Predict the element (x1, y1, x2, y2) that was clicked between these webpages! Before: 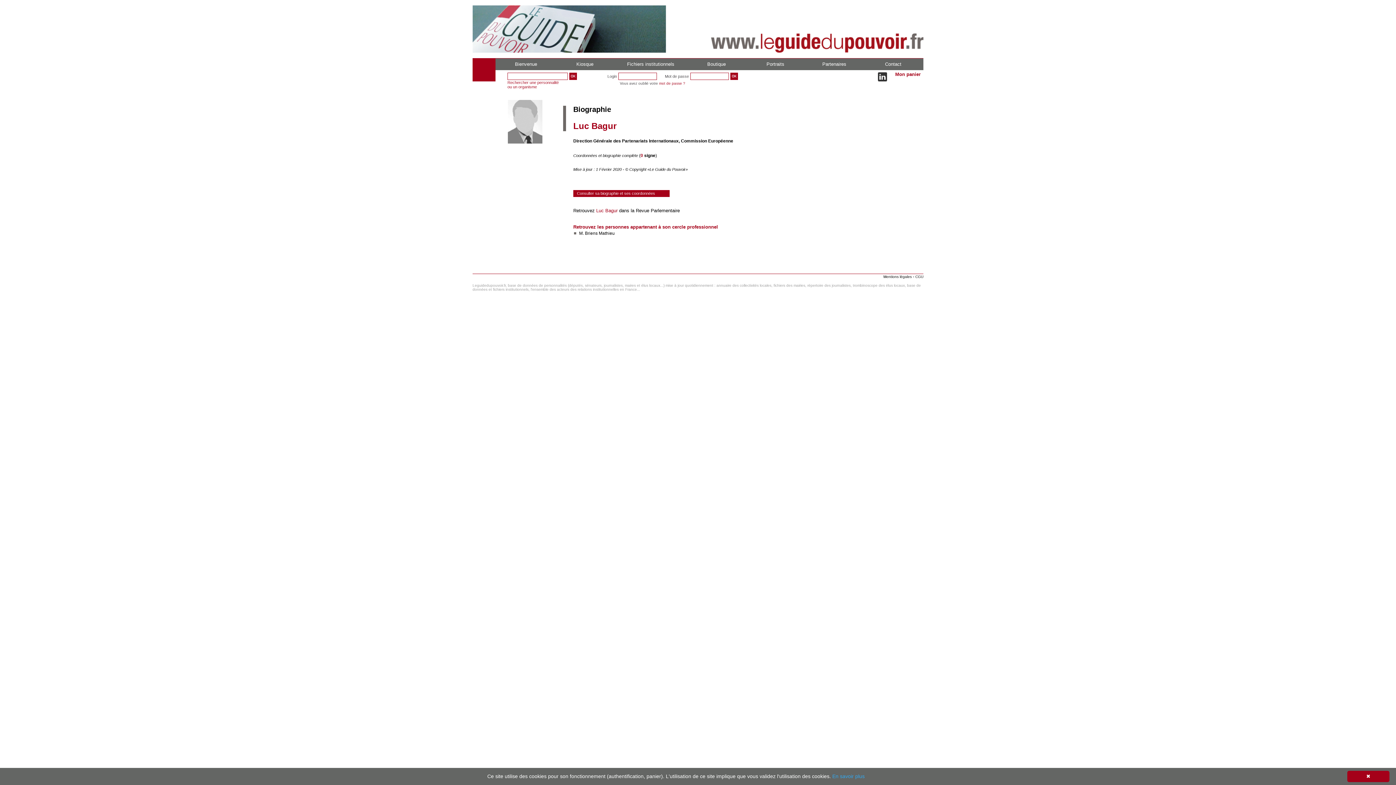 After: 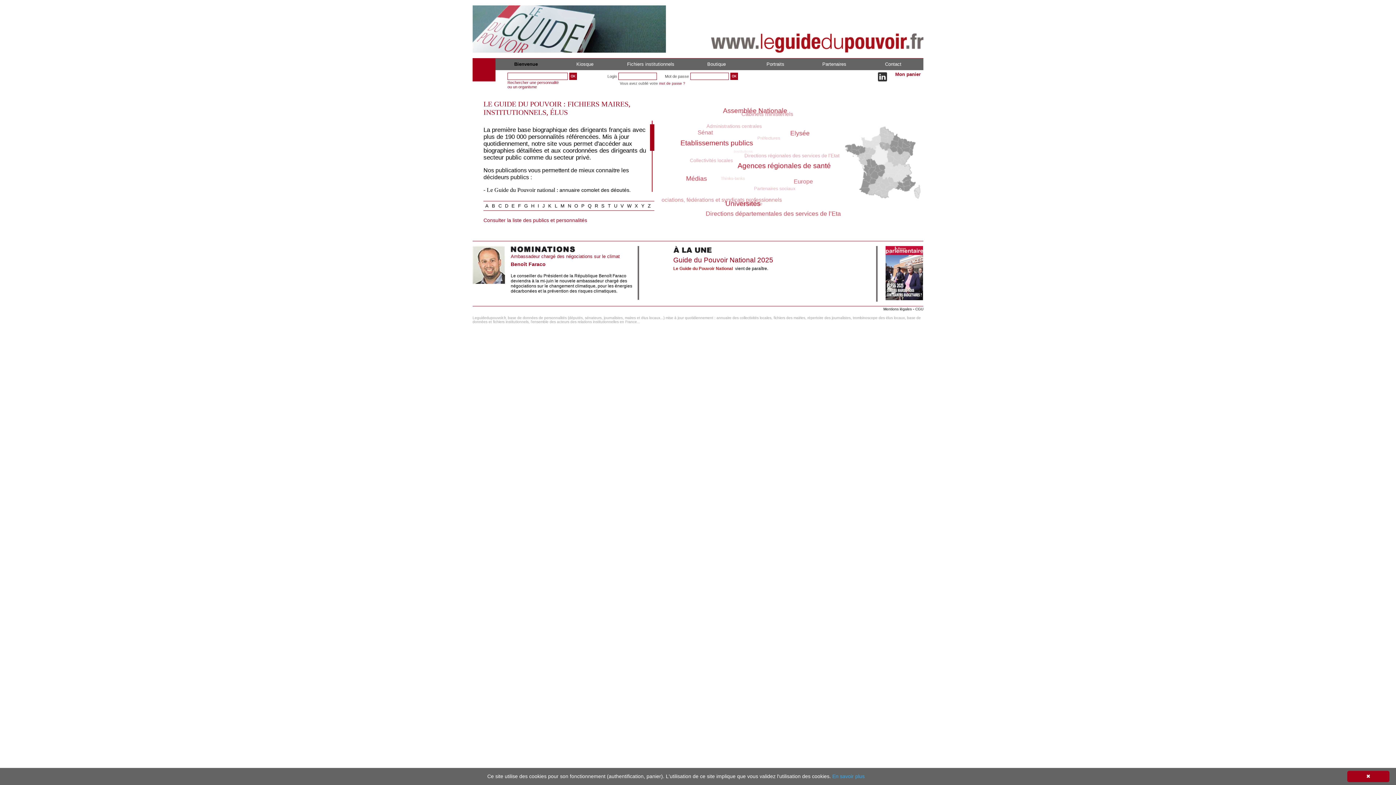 Action: bbox: (472, 48, 666, 53)